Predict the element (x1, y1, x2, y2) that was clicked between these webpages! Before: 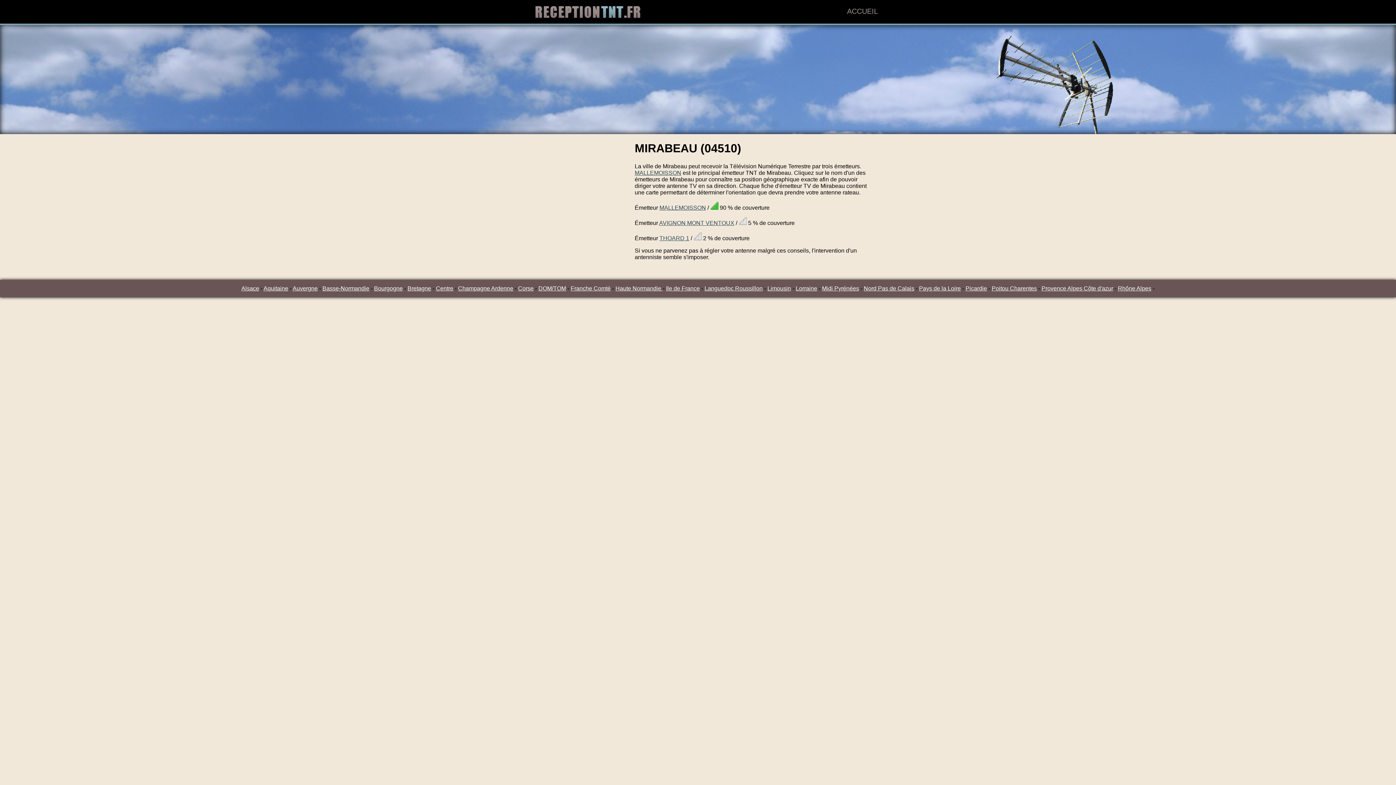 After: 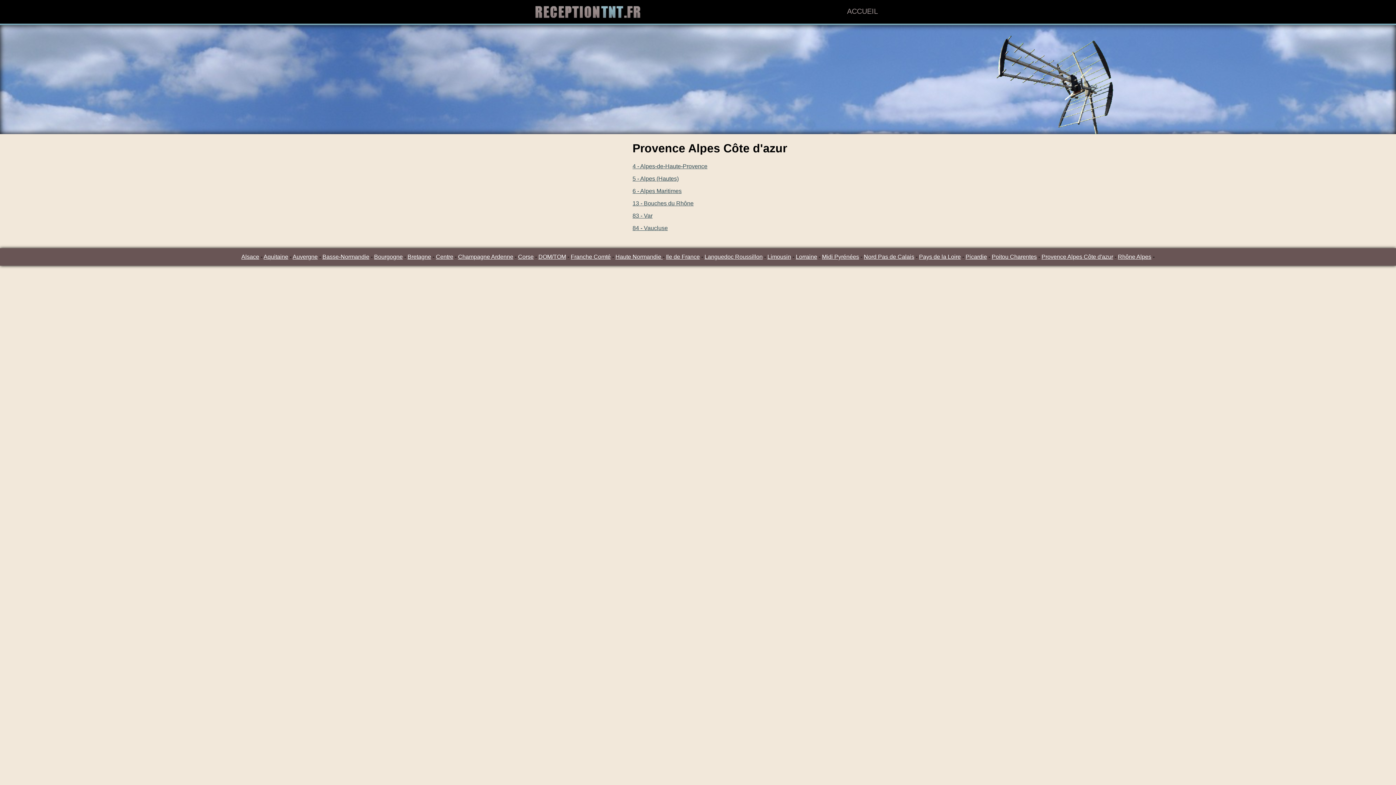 Action: bbox: (1041, 285, 1113, 291) label: Provence Alpes Côte d'azur